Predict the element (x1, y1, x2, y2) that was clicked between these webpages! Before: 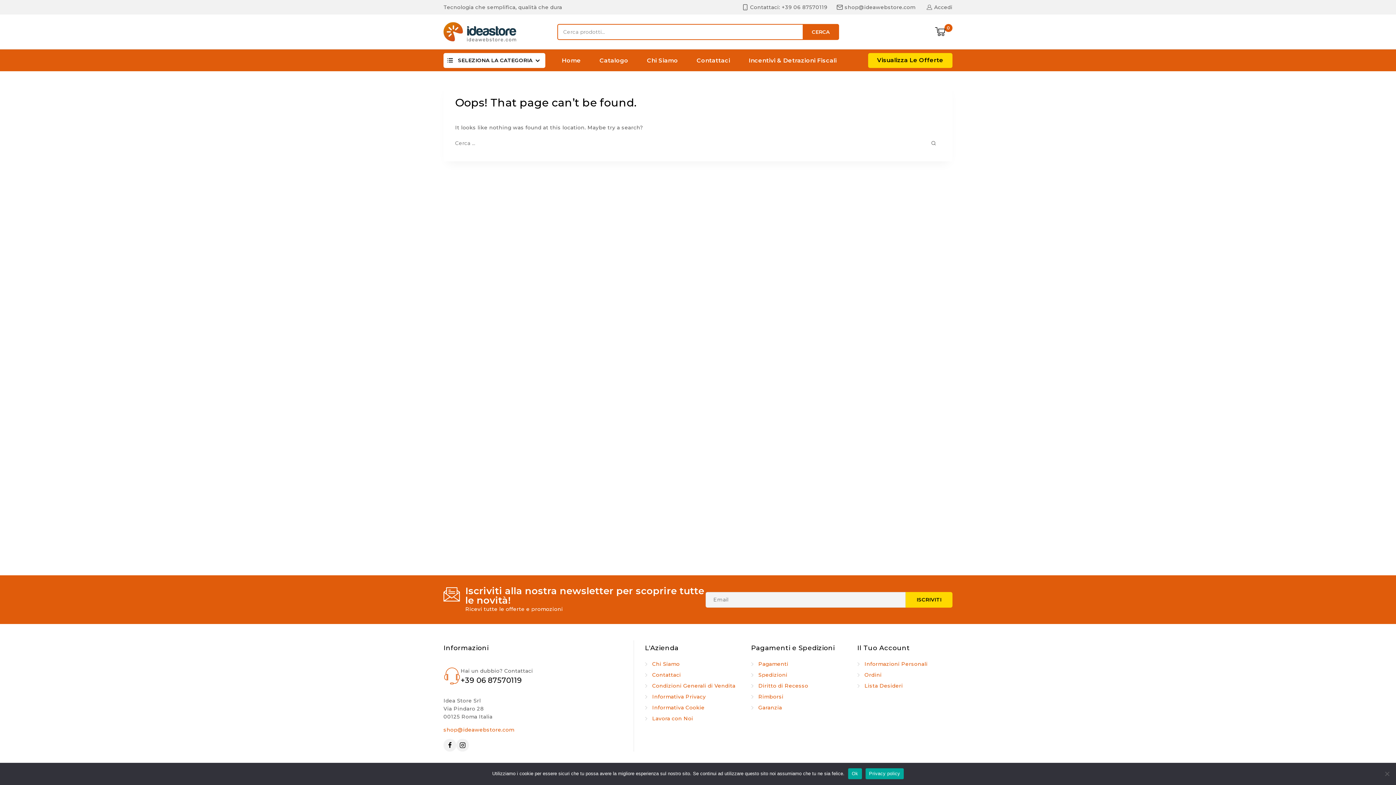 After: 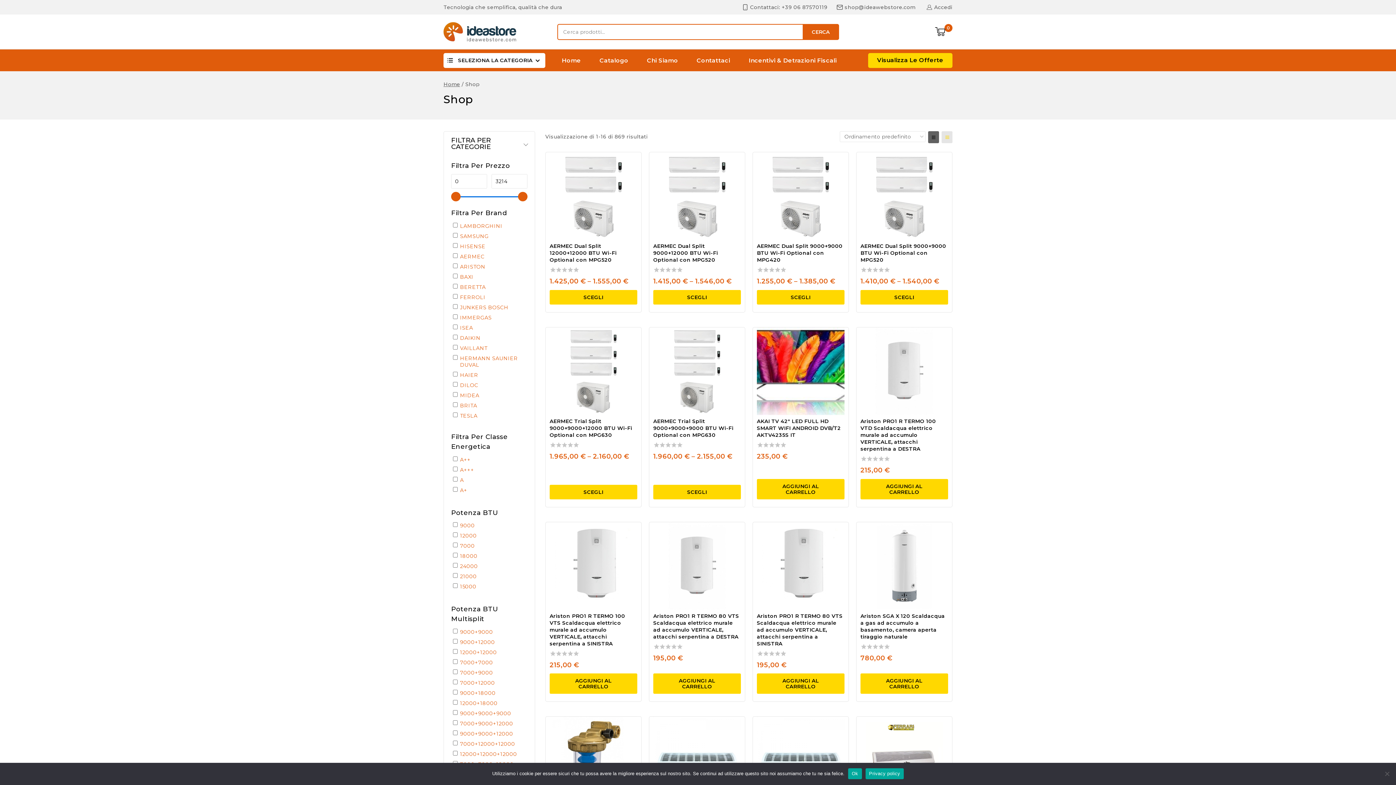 Action: label: Visualizza Le Offerte bbox: (868, 52, 952, 67)